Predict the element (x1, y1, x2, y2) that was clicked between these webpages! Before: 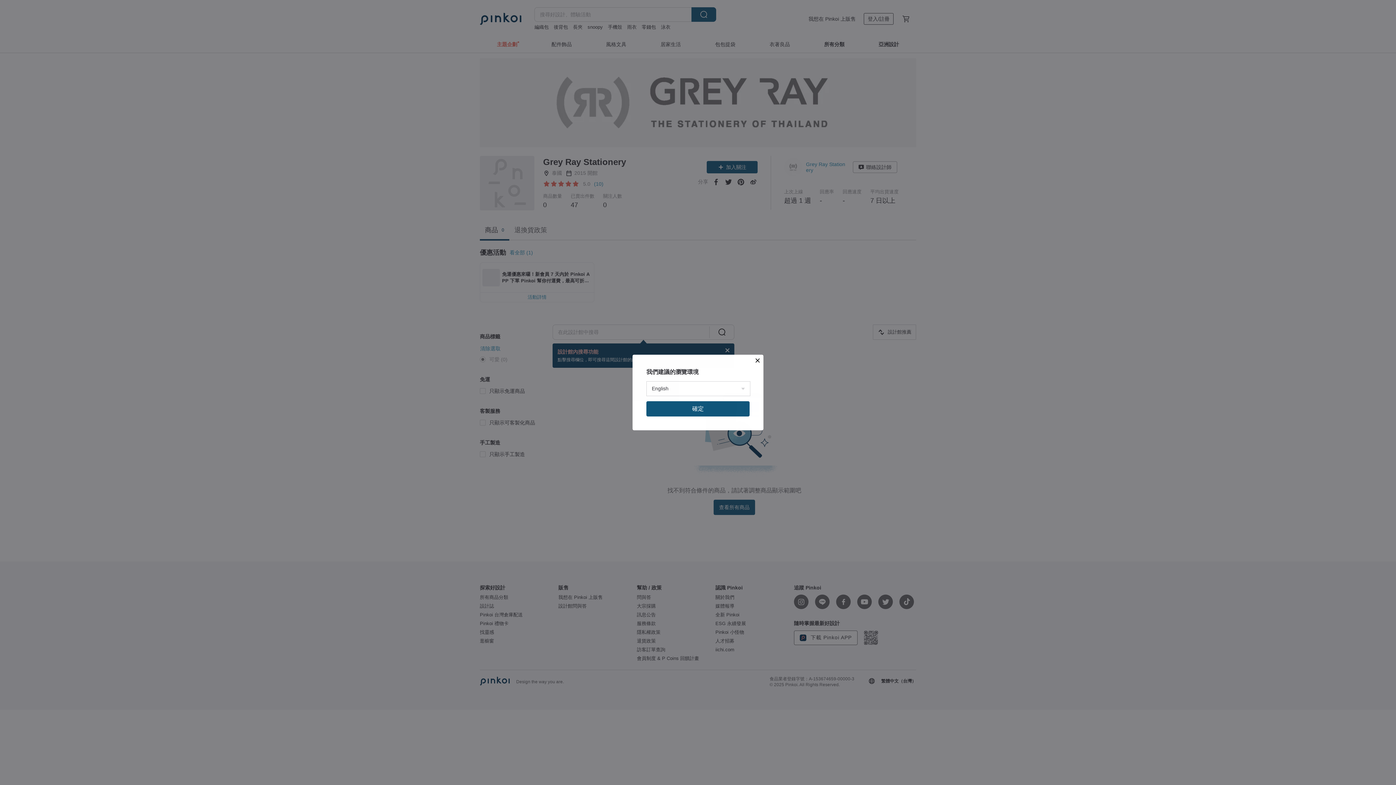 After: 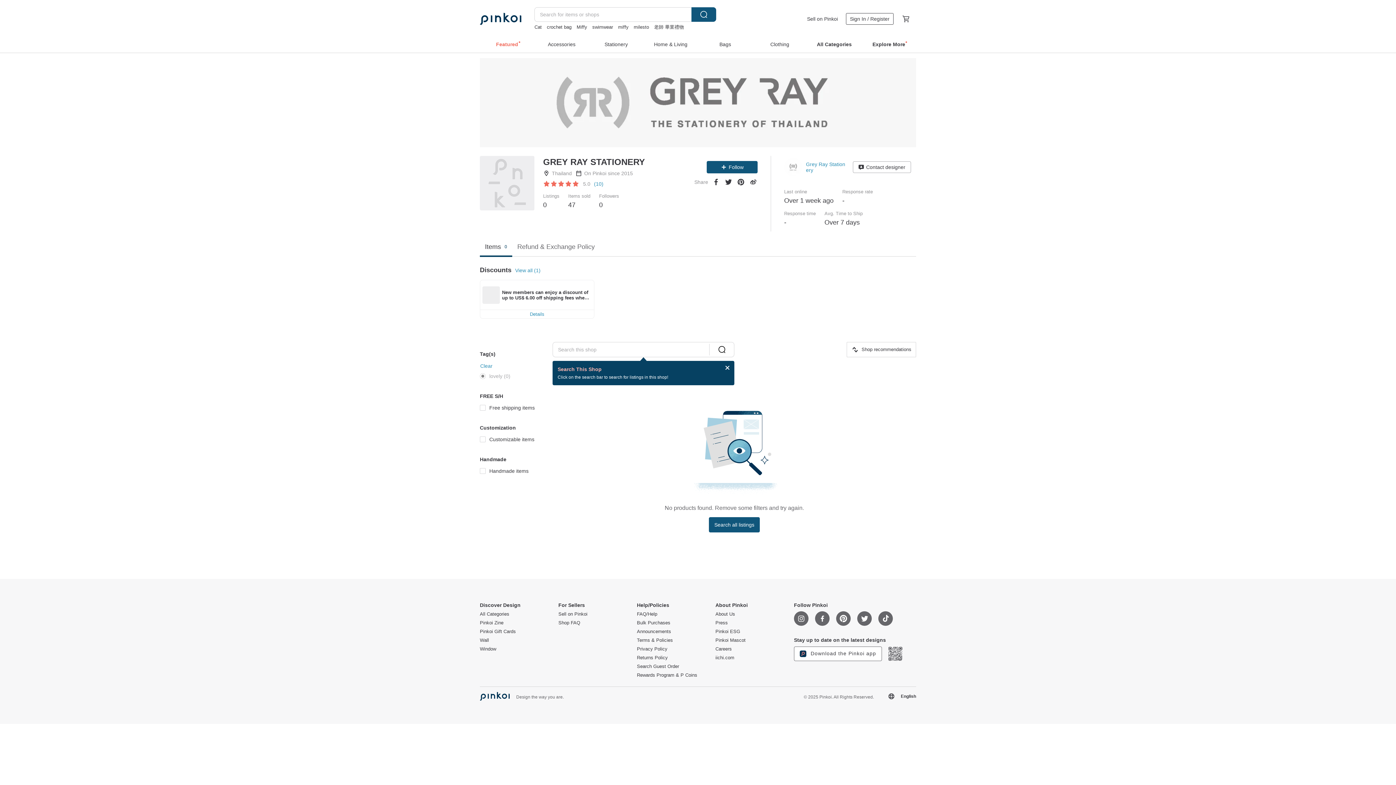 Action: bbox: (646, 401, 749, 416) label: 確定